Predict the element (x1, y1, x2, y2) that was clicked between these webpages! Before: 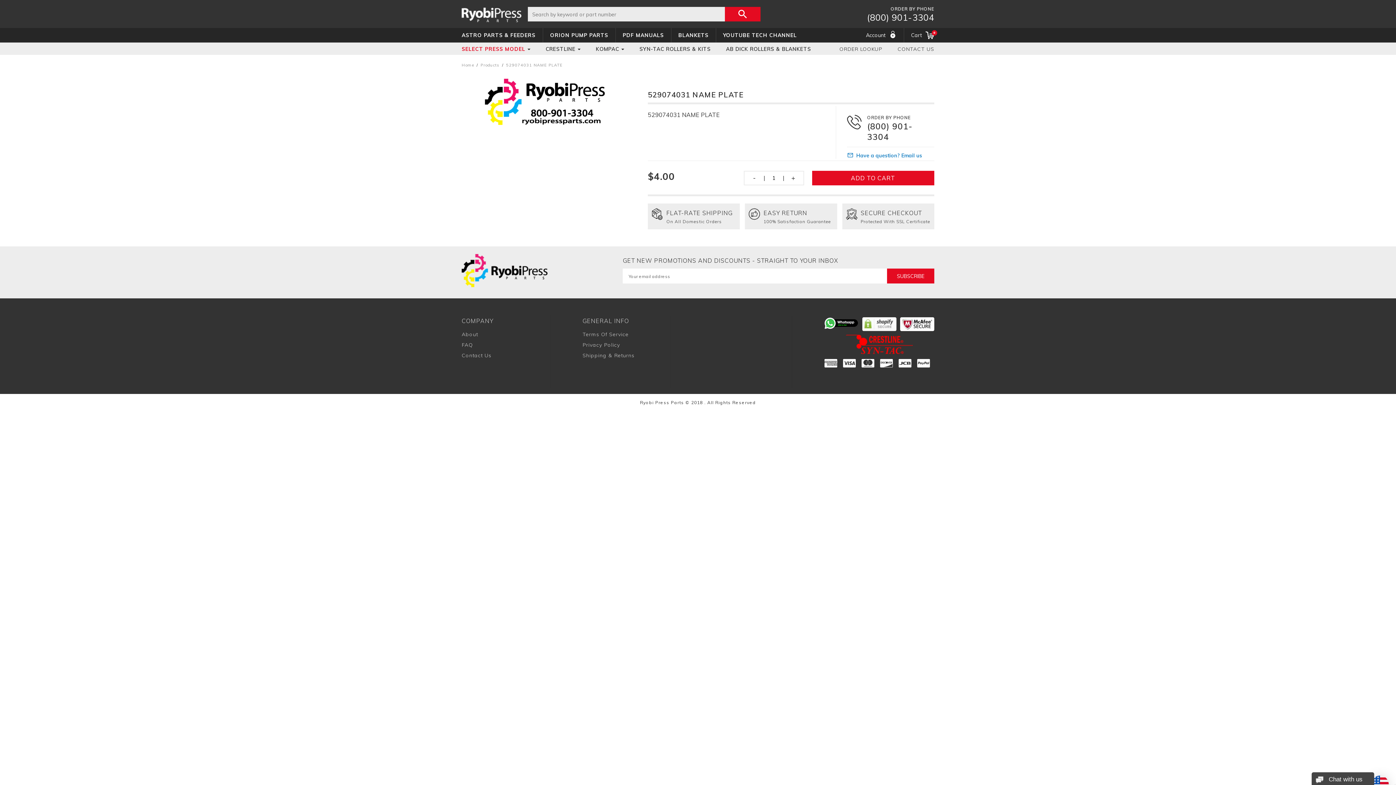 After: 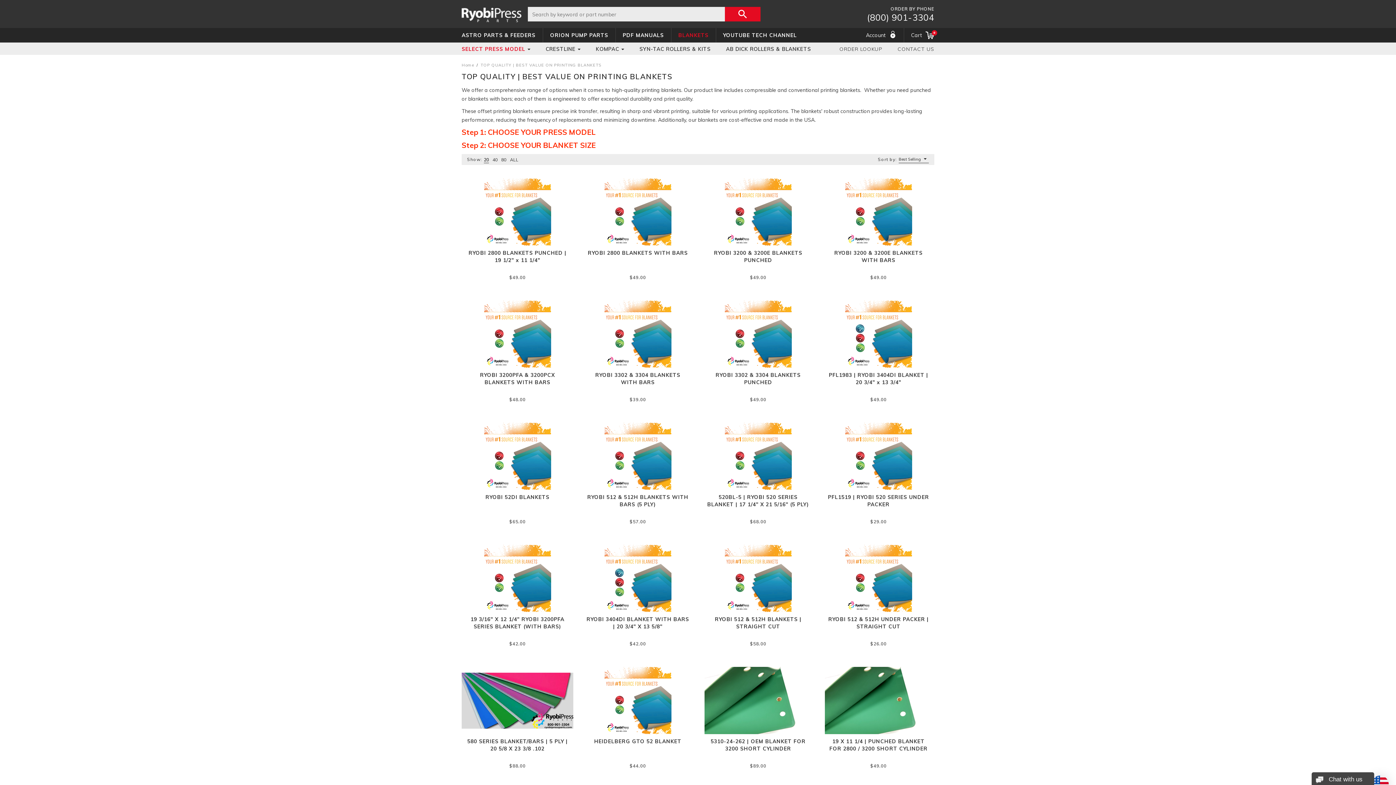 Action: bbox: (678, 29, 708, 40) label: BLANKETS